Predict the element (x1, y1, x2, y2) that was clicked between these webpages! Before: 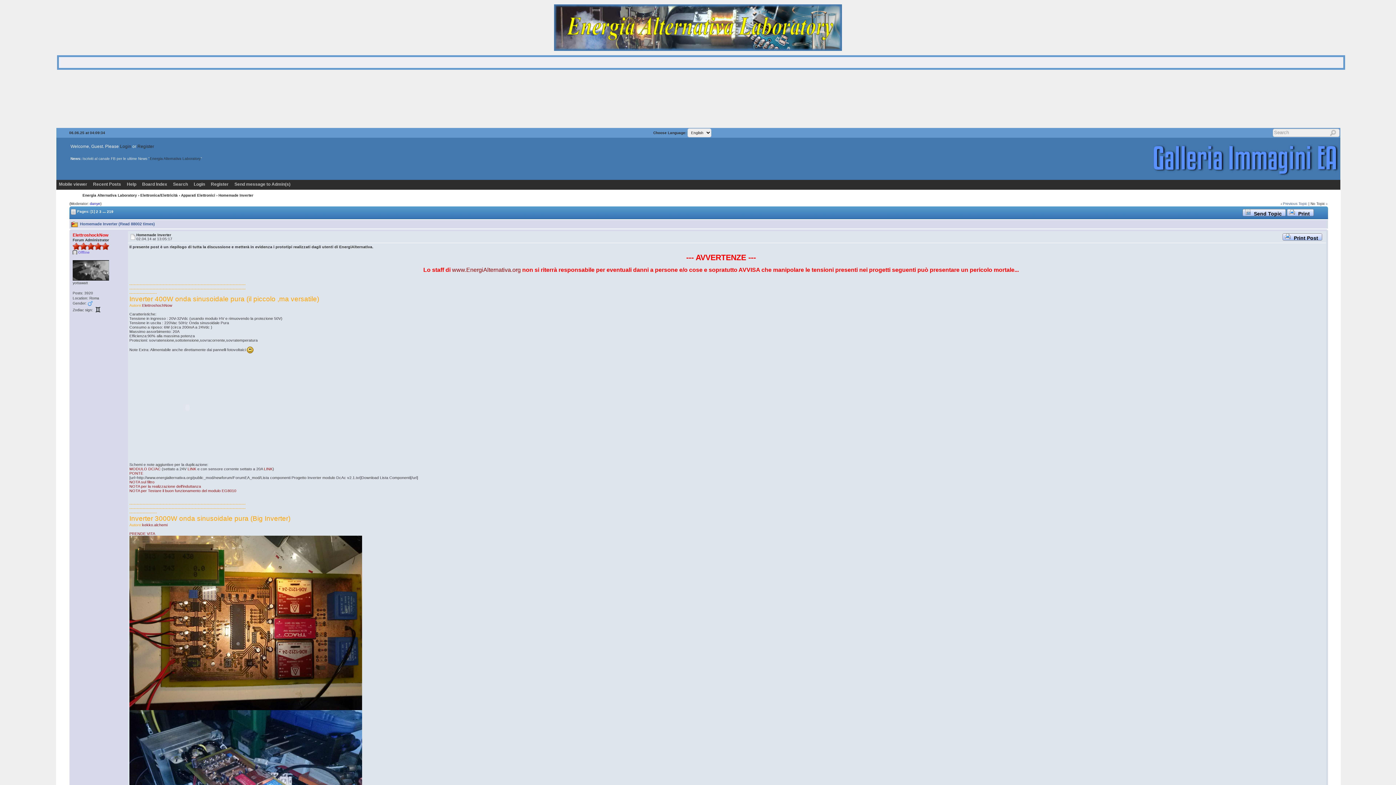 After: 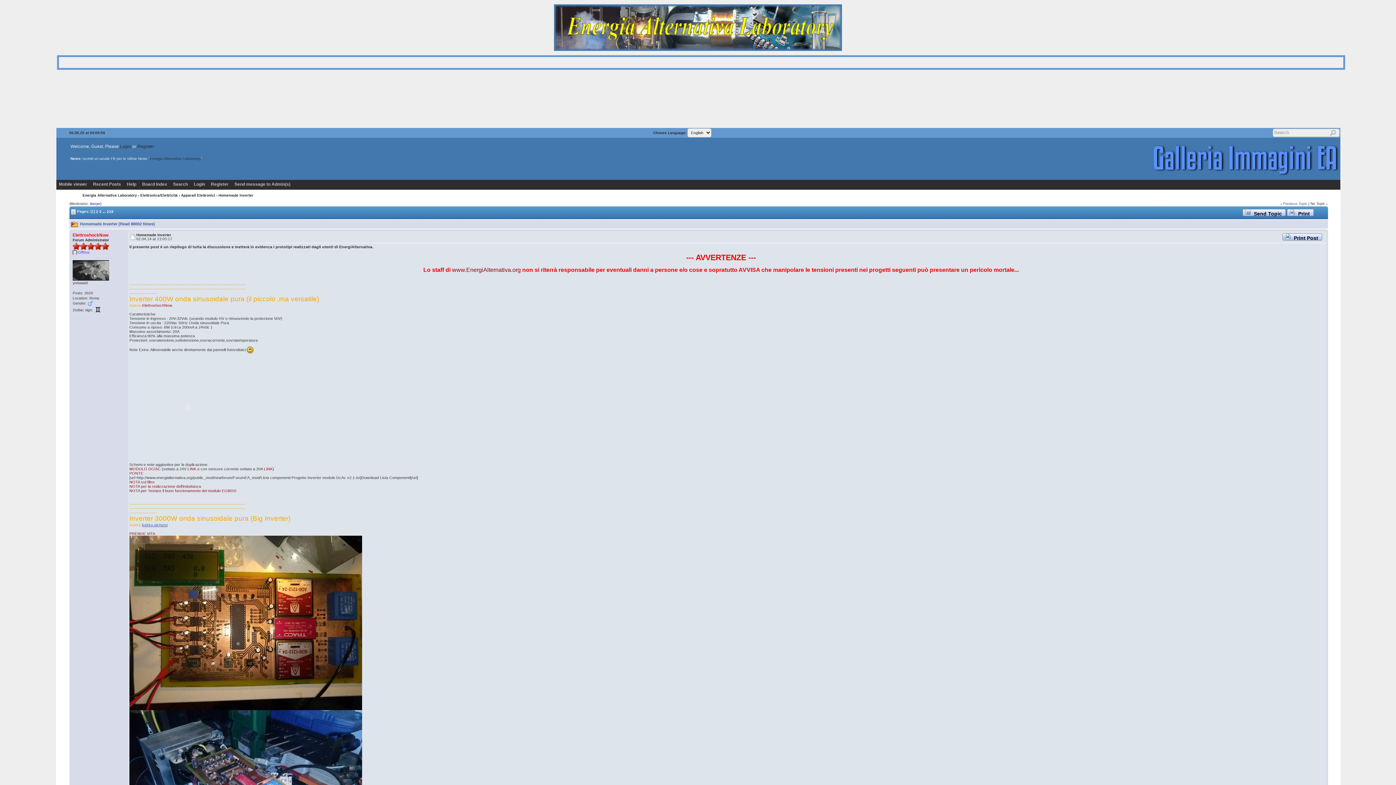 Action: bbox: (142, 522, 167, 527) label: kekko.alchemi